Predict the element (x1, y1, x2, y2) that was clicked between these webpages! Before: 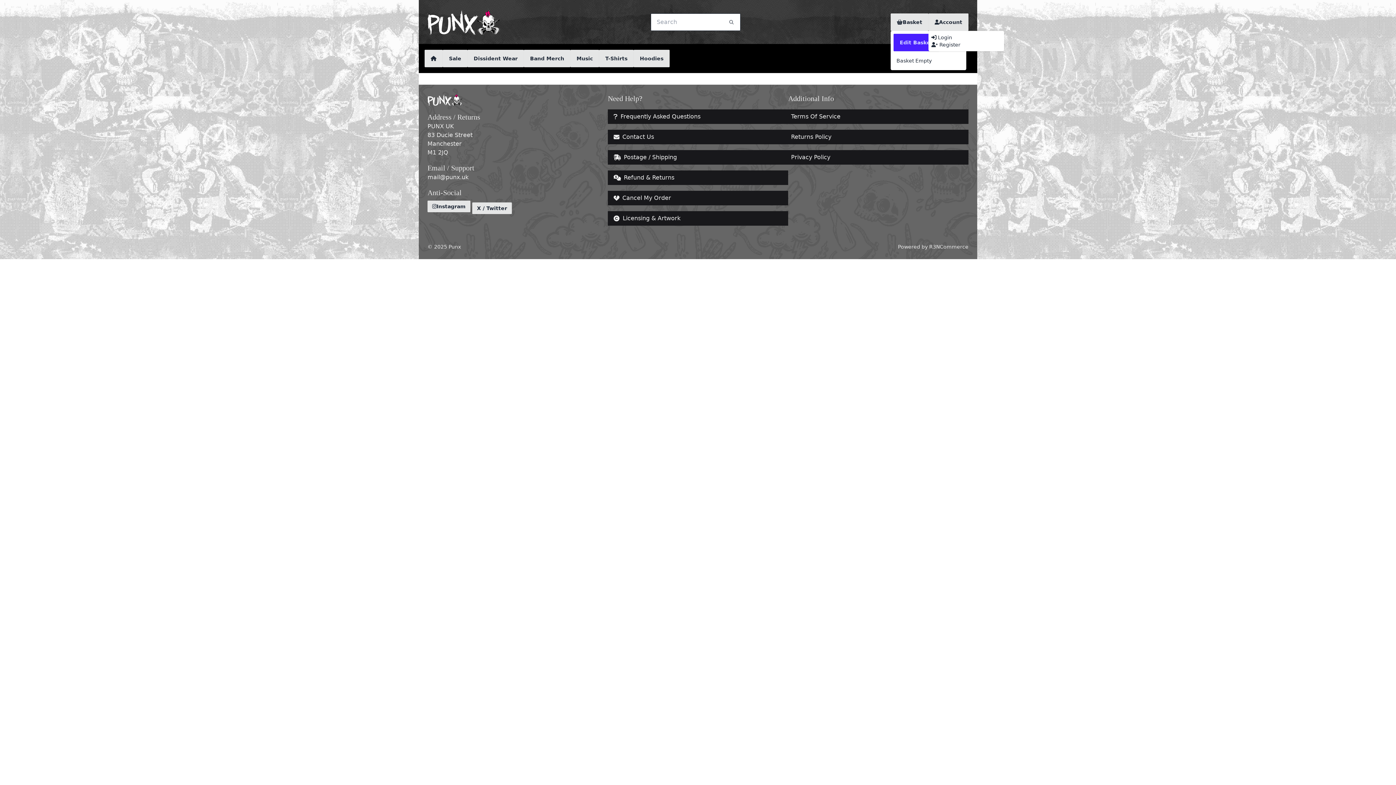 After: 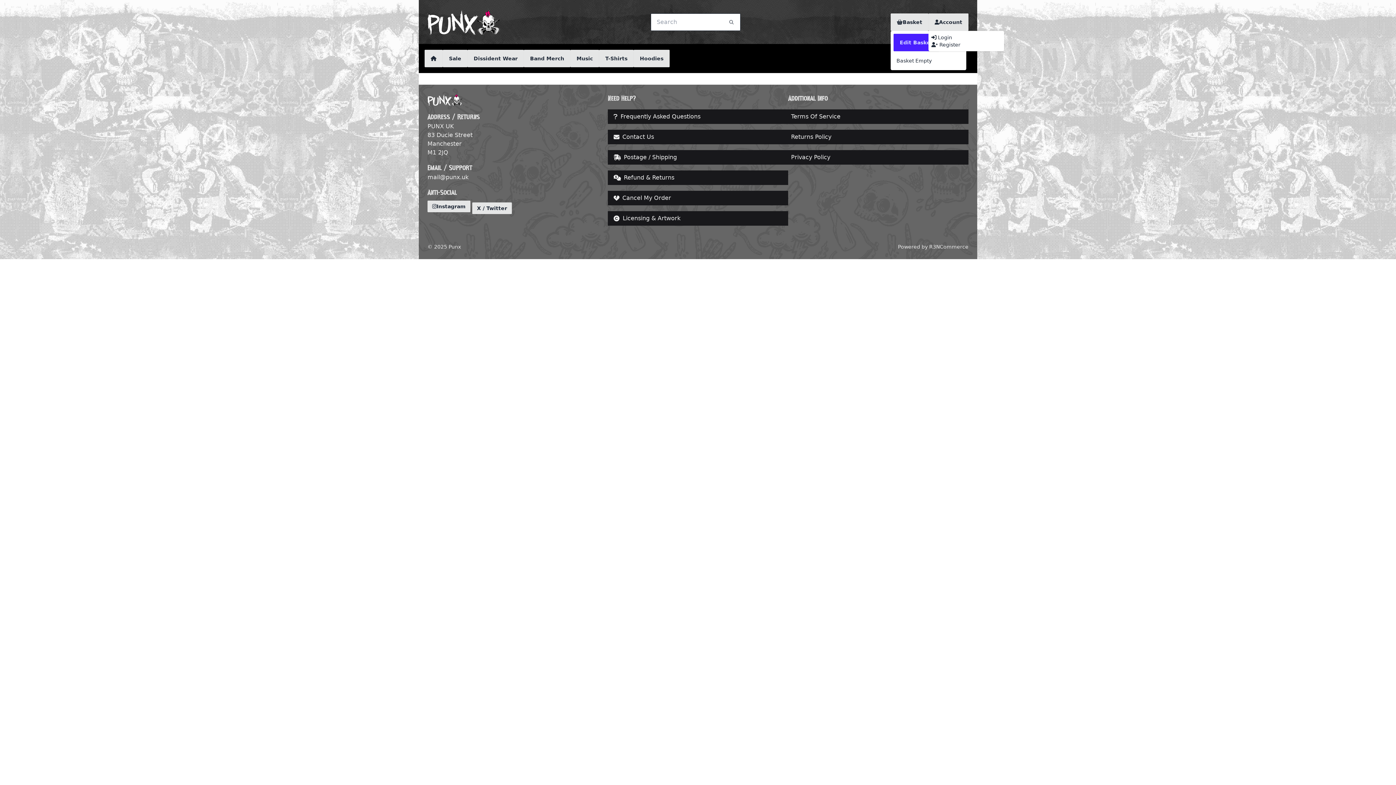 Action: bbox: (931, 34, 952, 40) label:  Login